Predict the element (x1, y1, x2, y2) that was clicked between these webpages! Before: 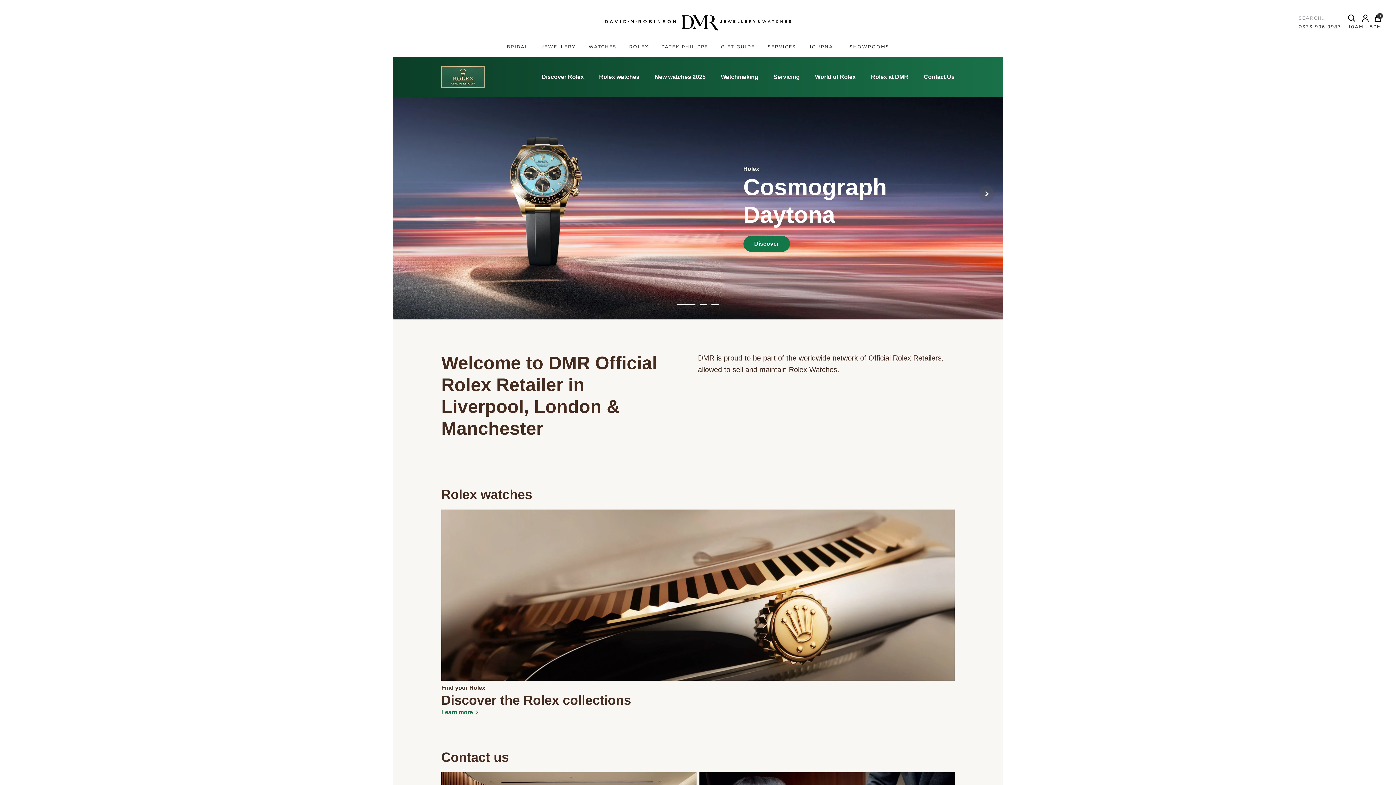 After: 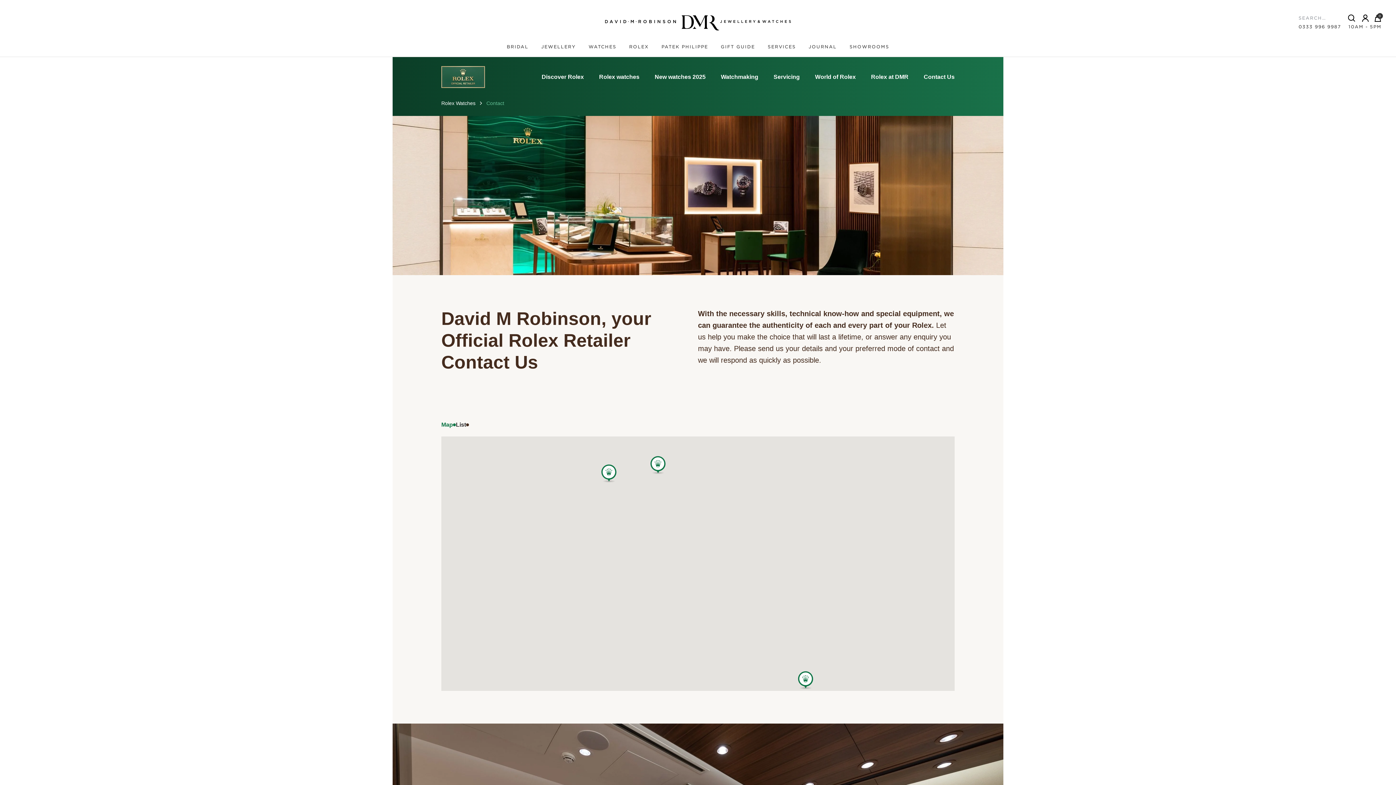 Action: bbox: (924, 73, 954, 80) label: Contact Us